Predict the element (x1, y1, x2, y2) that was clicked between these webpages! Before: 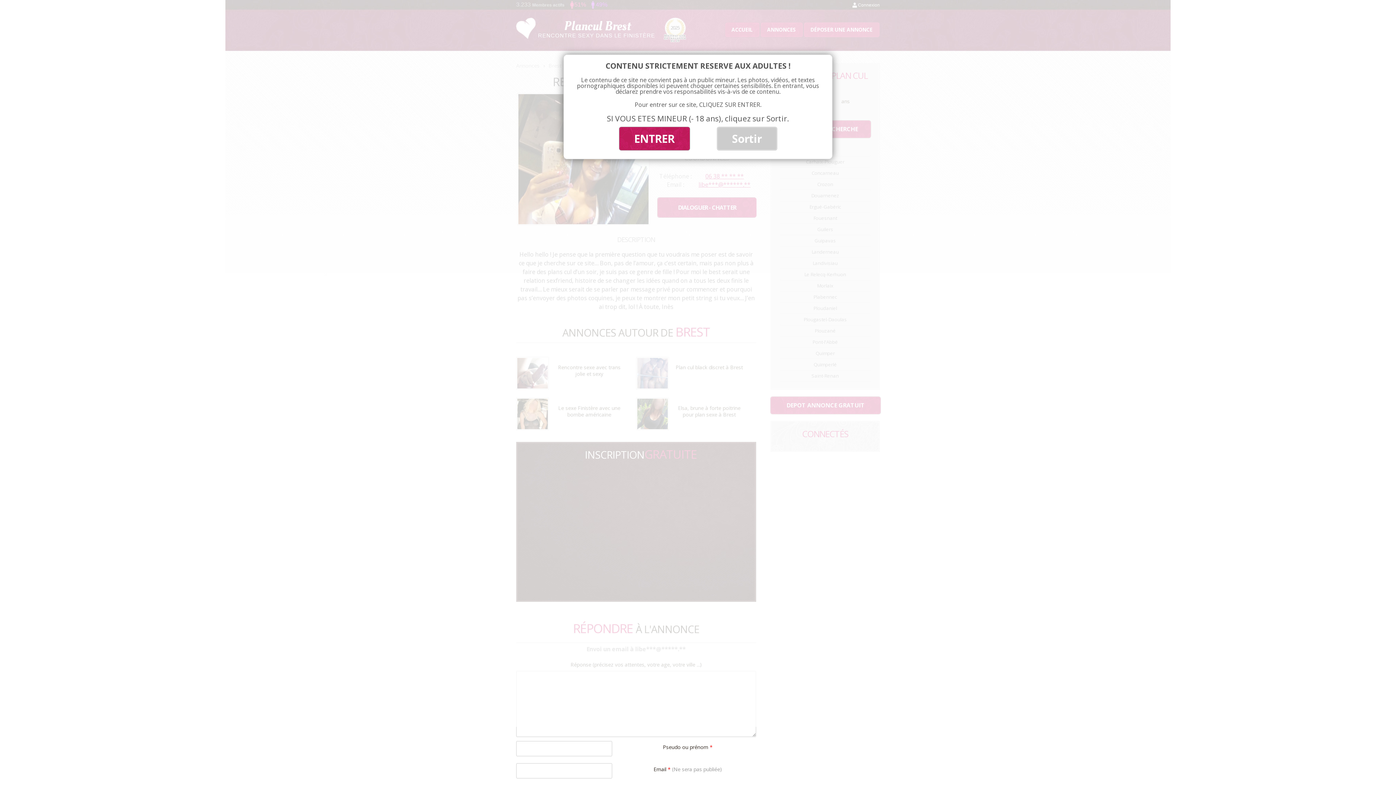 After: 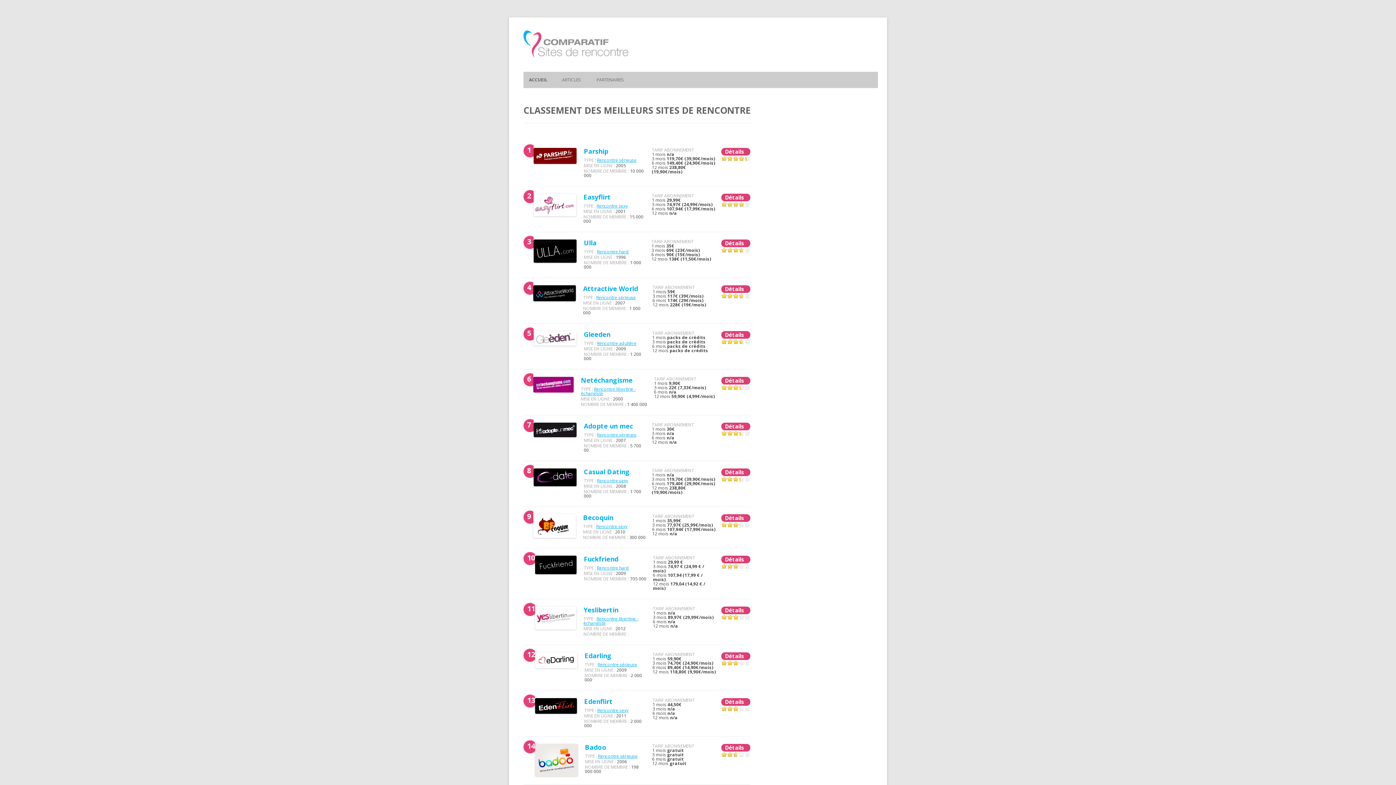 Action: bbox: (717, 127, 776, 150) label: Sortir